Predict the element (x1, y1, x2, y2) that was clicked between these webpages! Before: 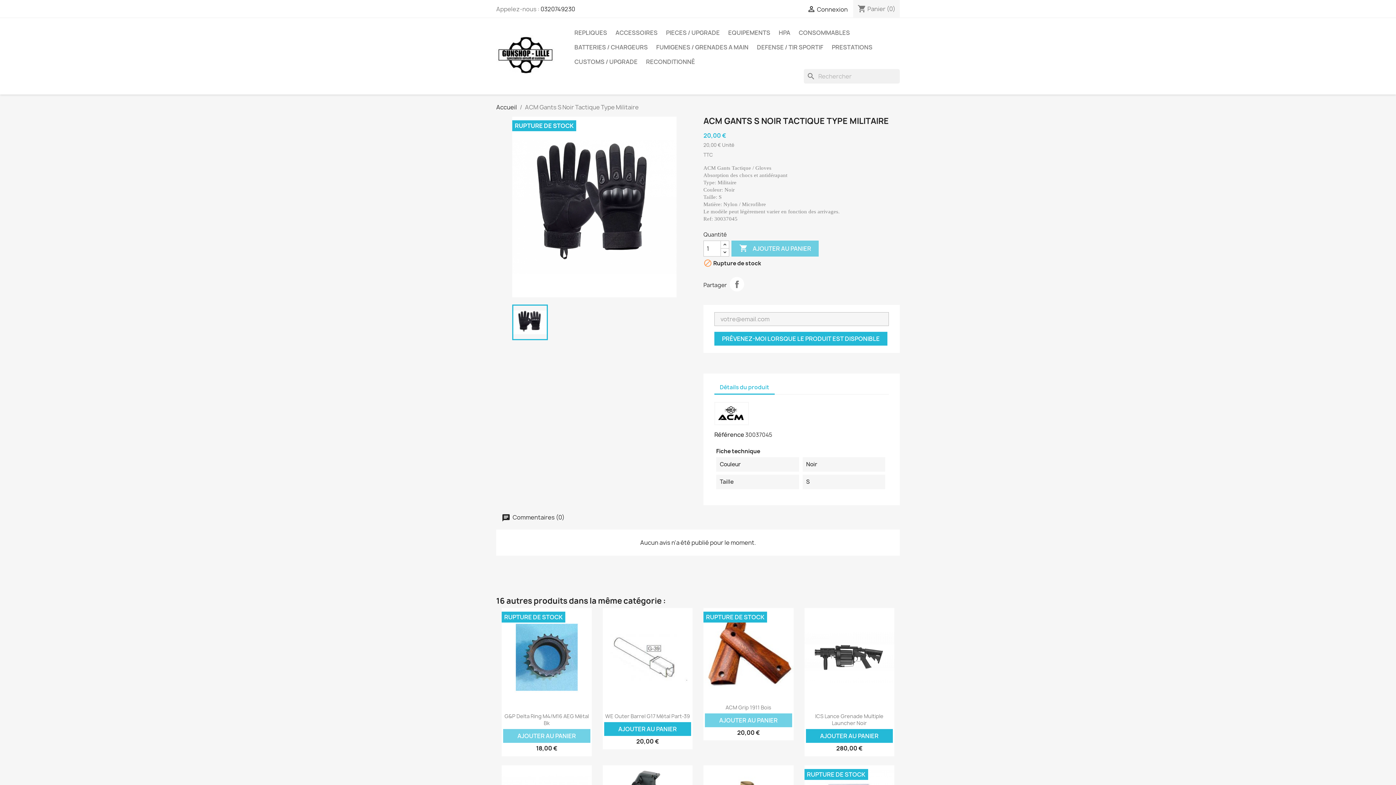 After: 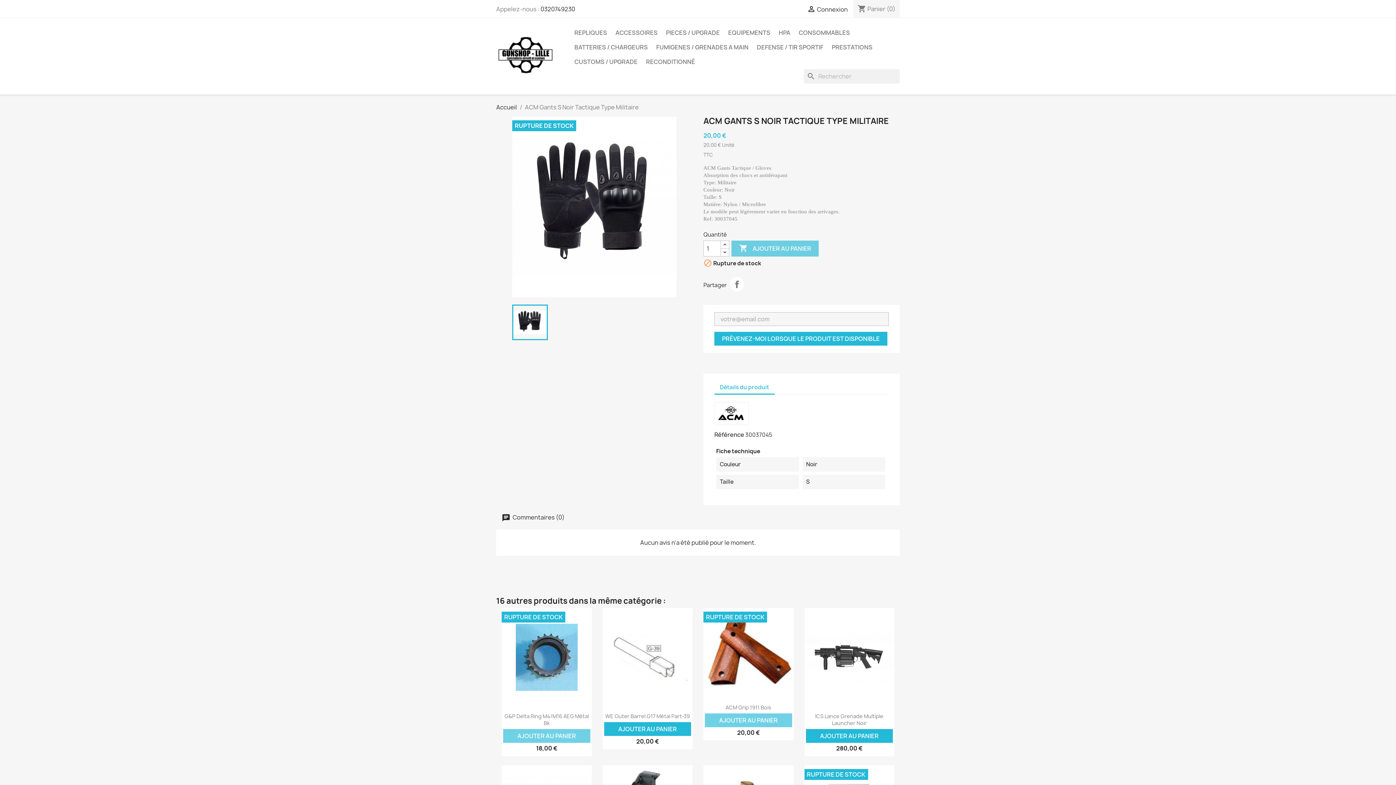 Action: bbox: (714, 381, 774, 394) label: Détails du produit